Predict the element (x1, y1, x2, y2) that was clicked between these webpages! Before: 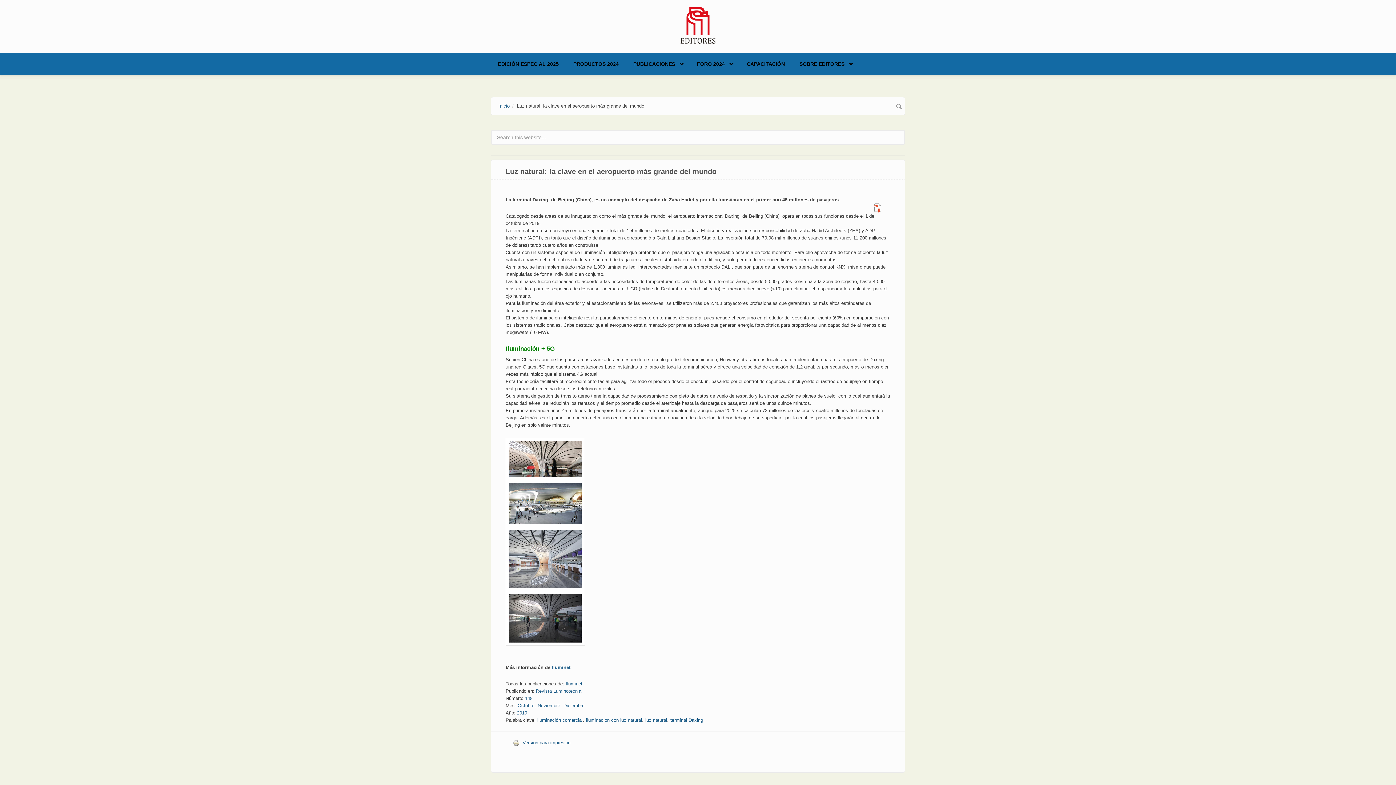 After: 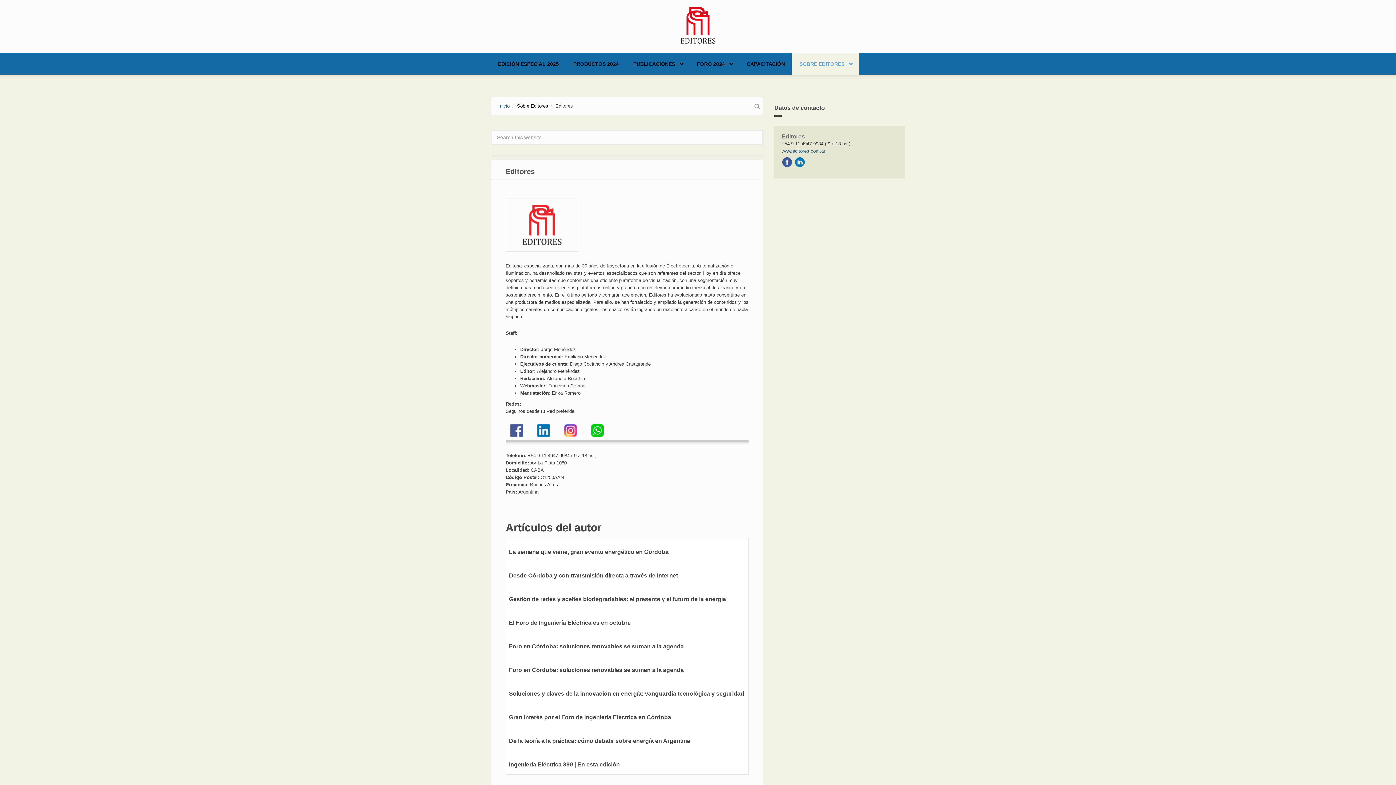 Action: label: SOBRE EDITORES bbox: (792, 53, 859, 75)